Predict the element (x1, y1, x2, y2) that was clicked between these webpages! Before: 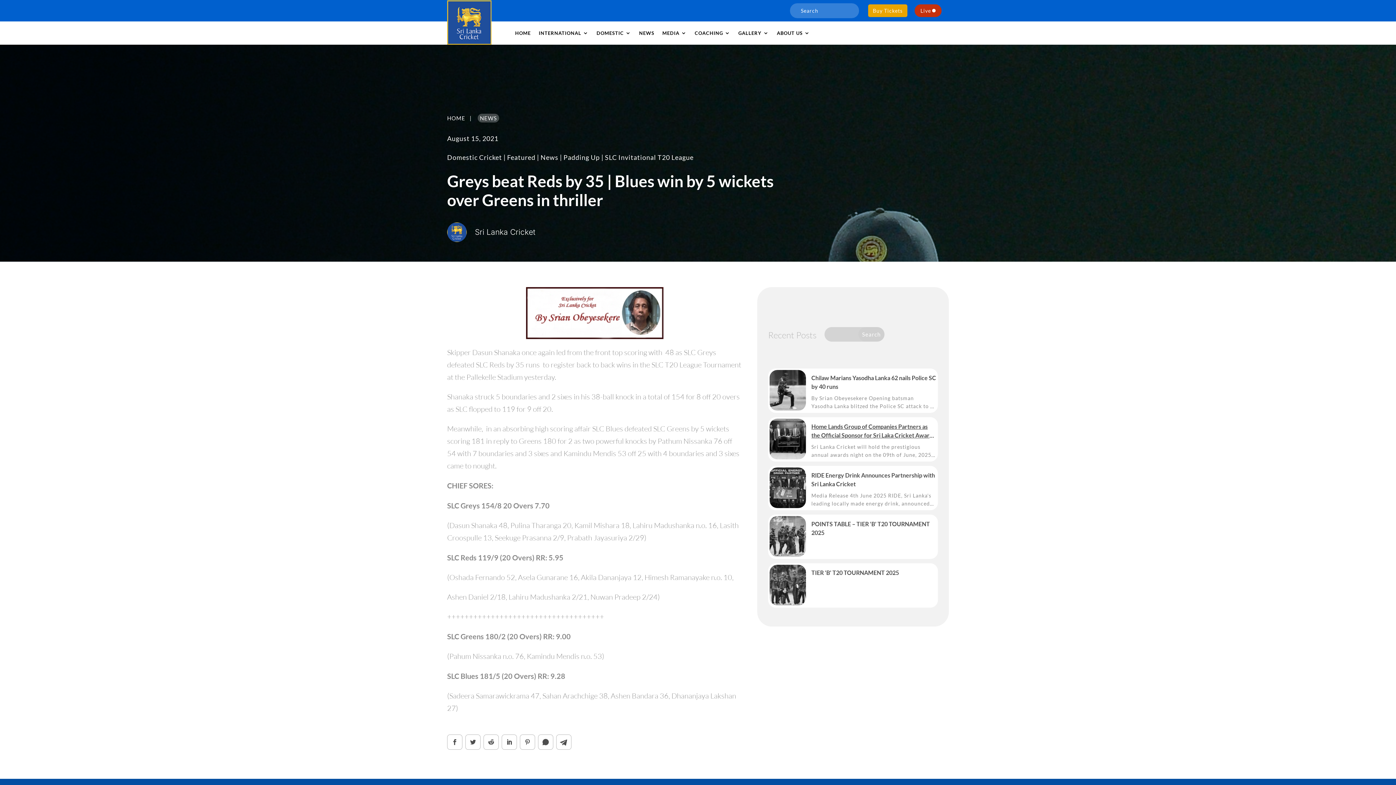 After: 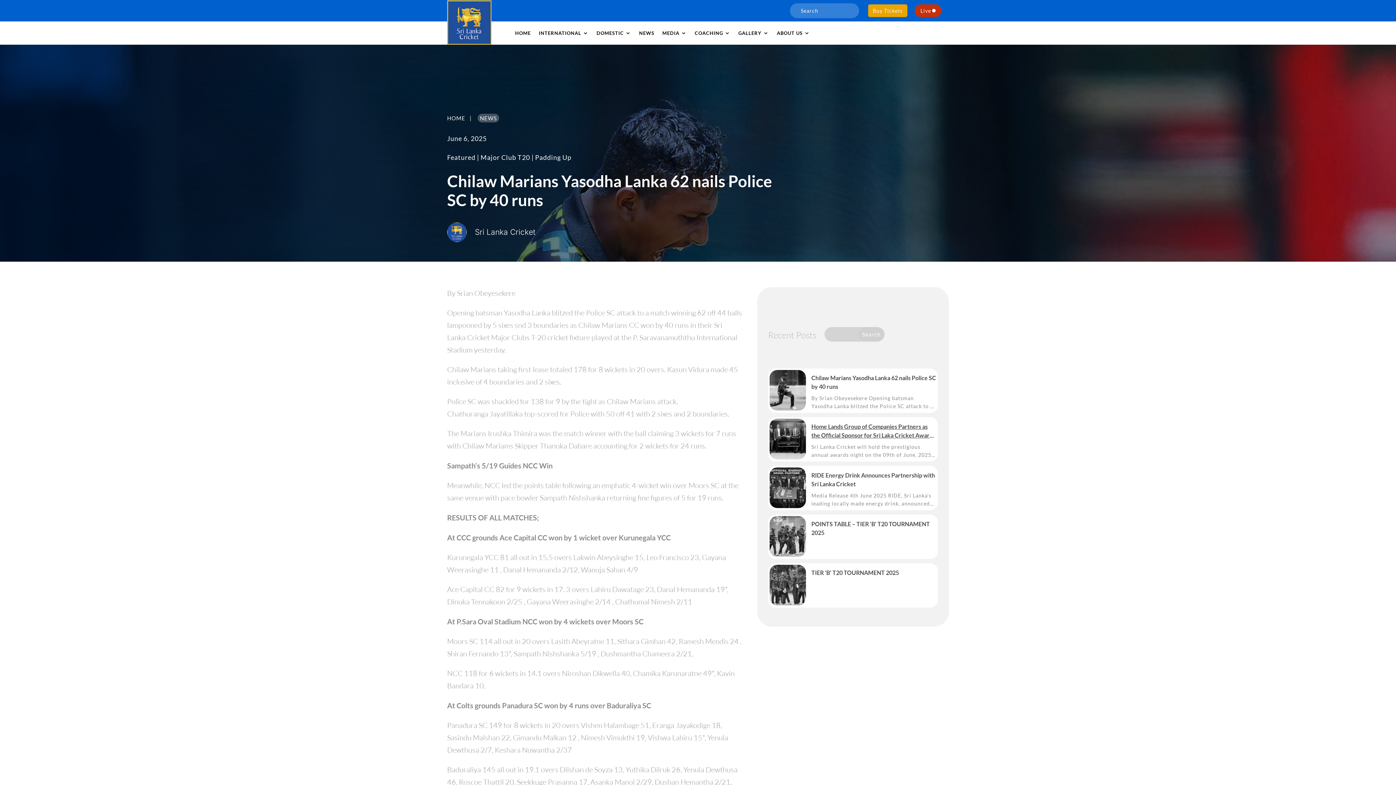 Action: label: Chilaw Marians Yasodha Lanka 62 nails Police SC by 40 runs bbox: (769, 370, 806, 411)